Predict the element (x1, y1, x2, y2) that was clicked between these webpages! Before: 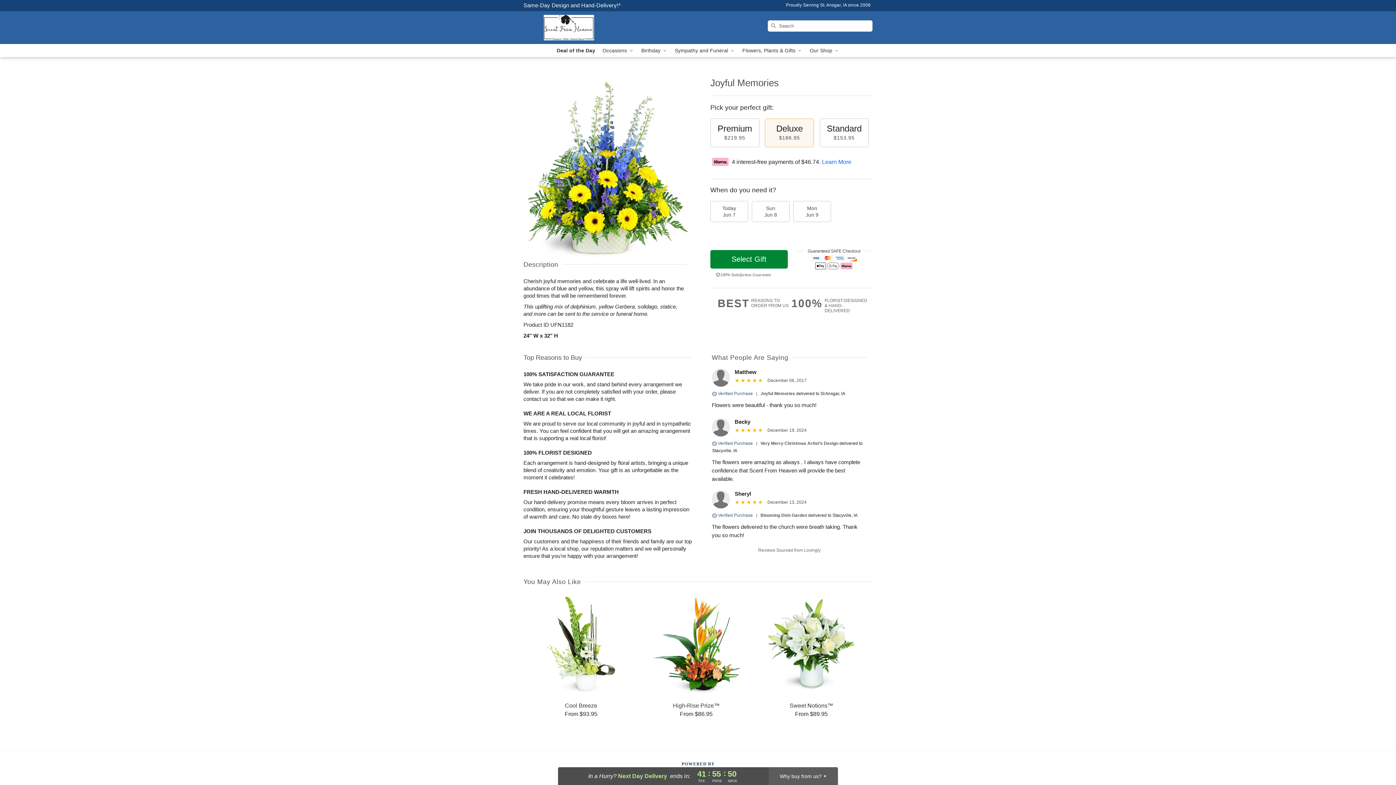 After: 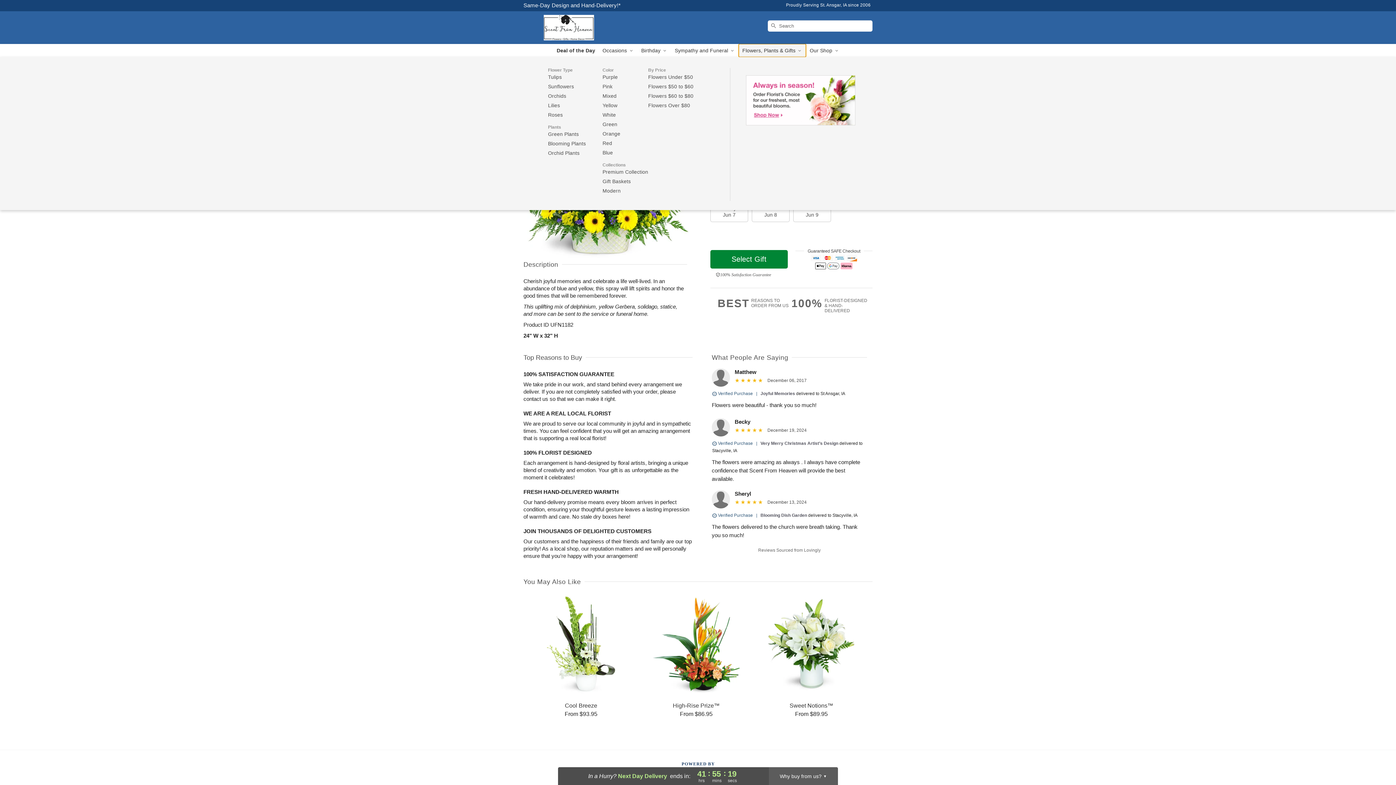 Action: bbox: (738, 44, 806, 57) label: Flowers, Plants & Gifts 